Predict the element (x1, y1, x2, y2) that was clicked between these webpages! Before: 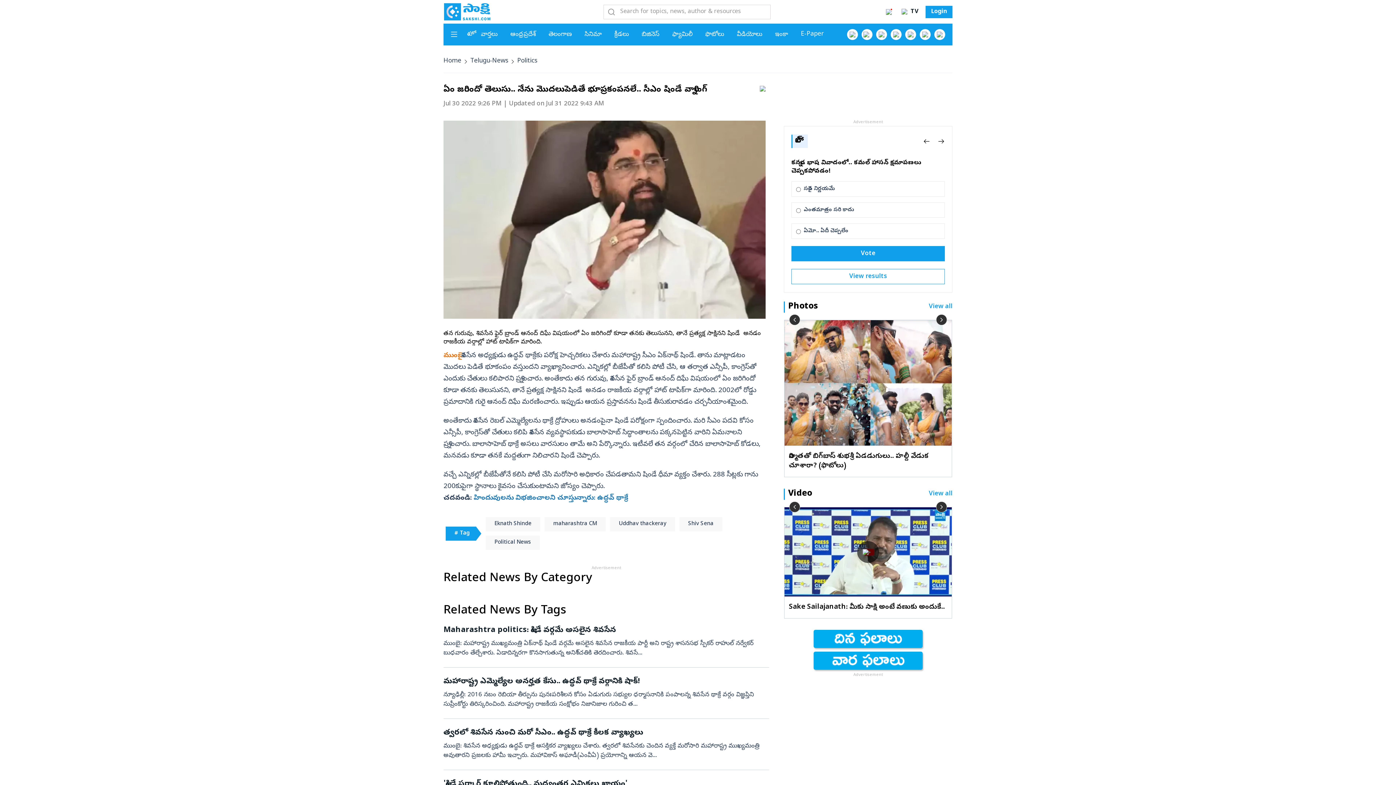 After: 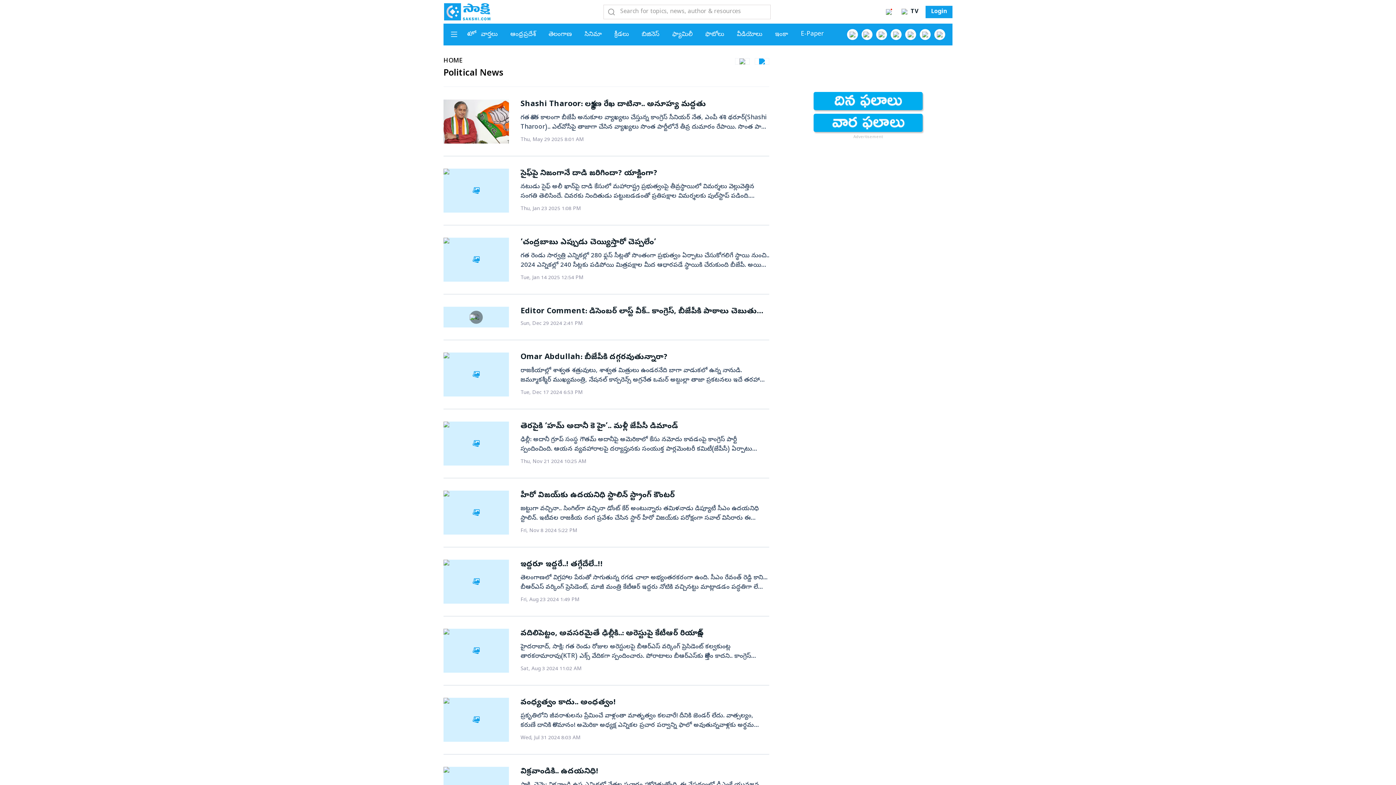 Action: label: Political News bbox: (485, 536, 540, 550)